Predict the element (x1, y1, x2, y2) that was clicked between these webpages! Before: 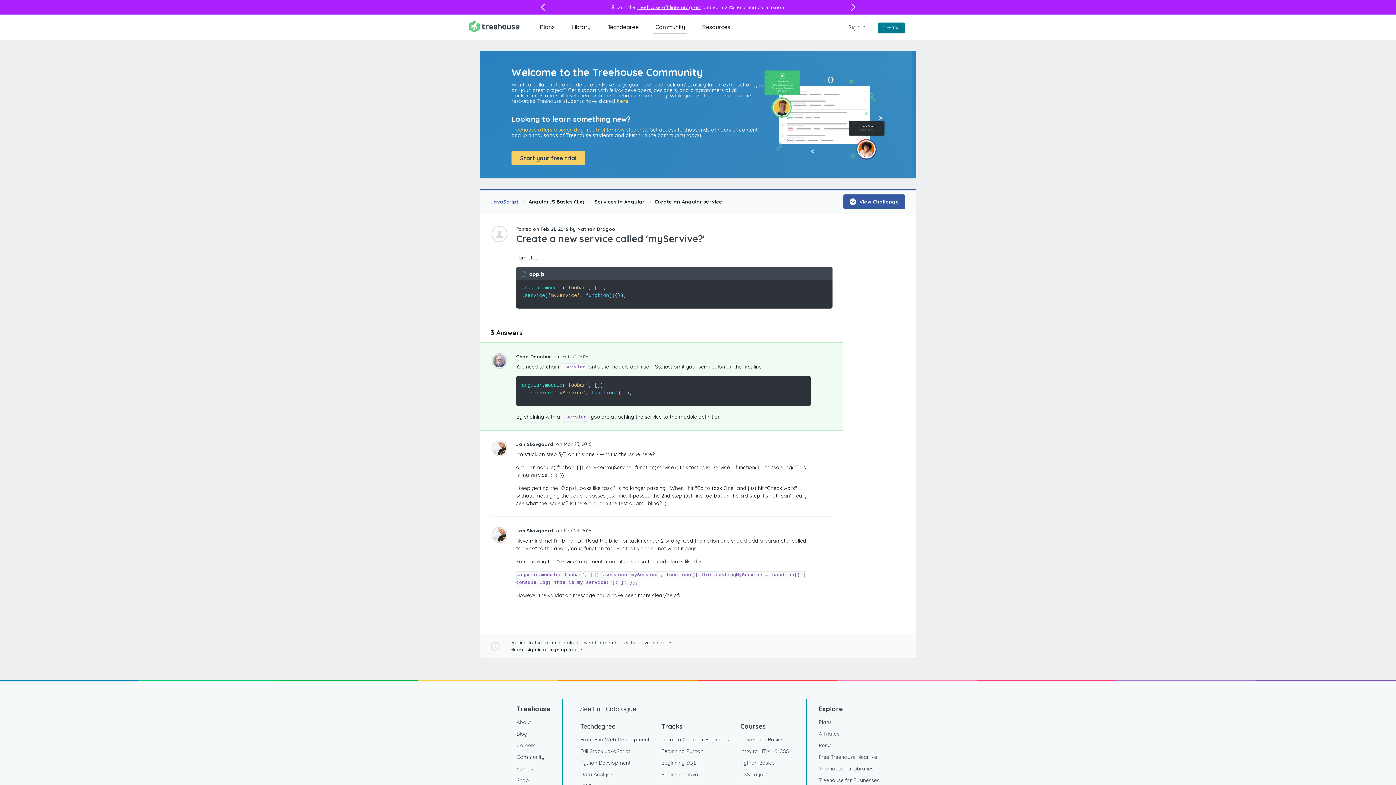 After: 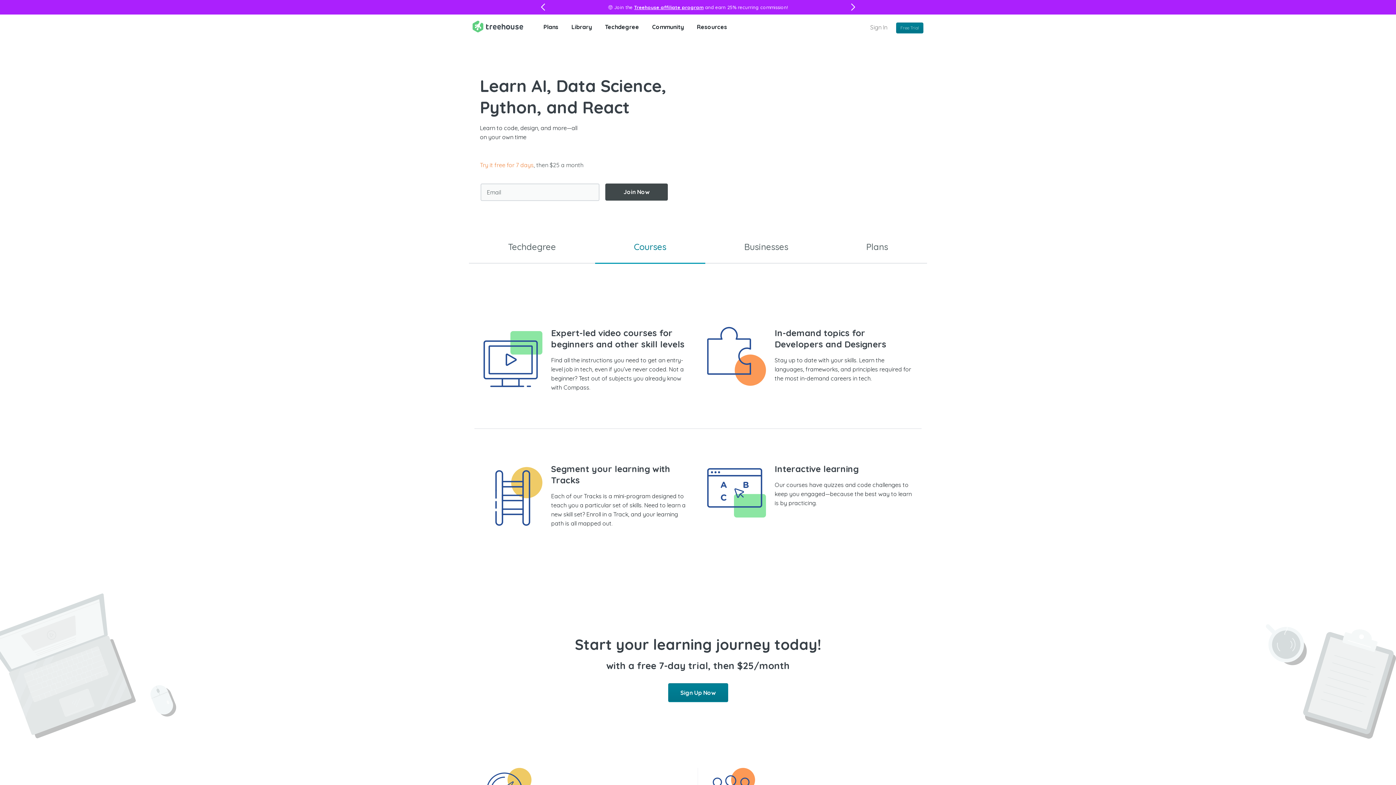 Action: bbox: (469, 20, 519, 32)